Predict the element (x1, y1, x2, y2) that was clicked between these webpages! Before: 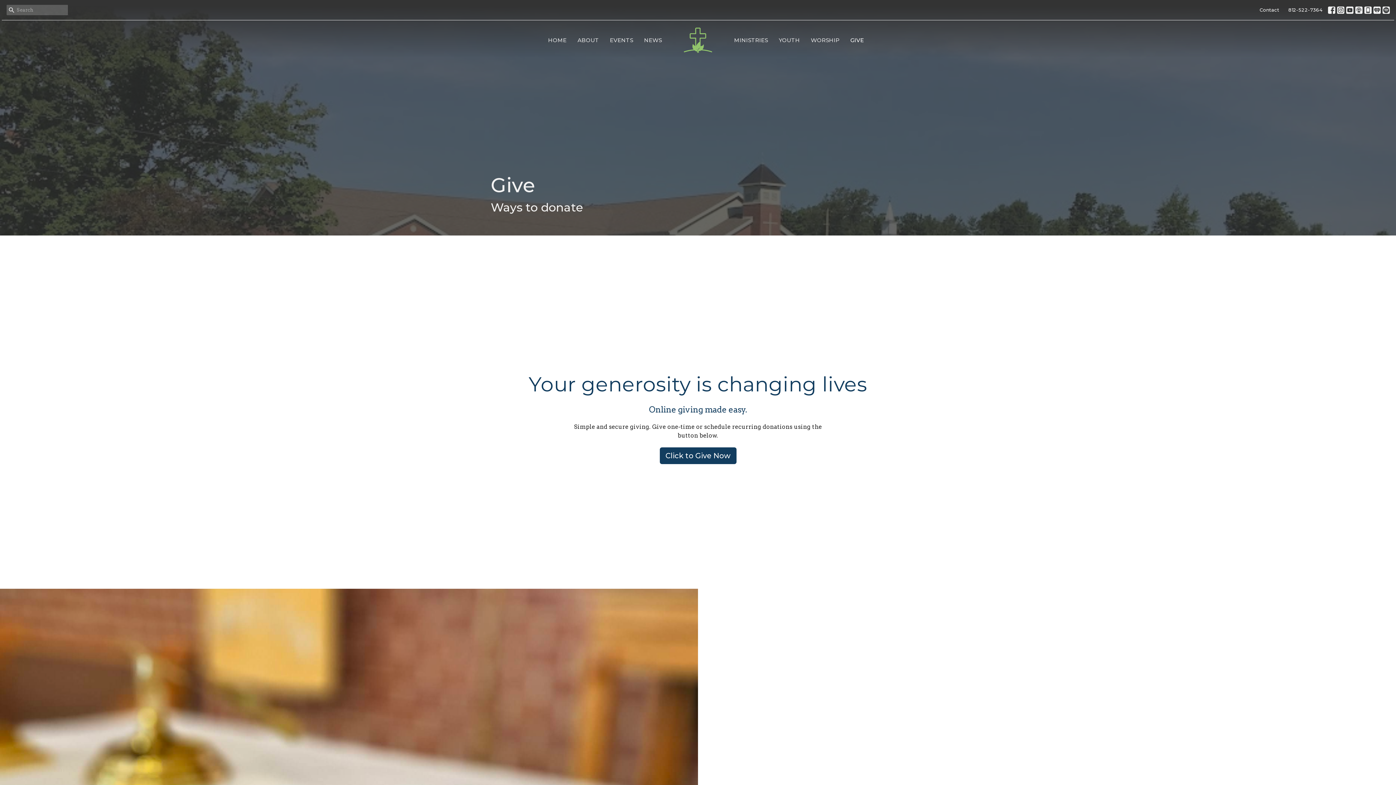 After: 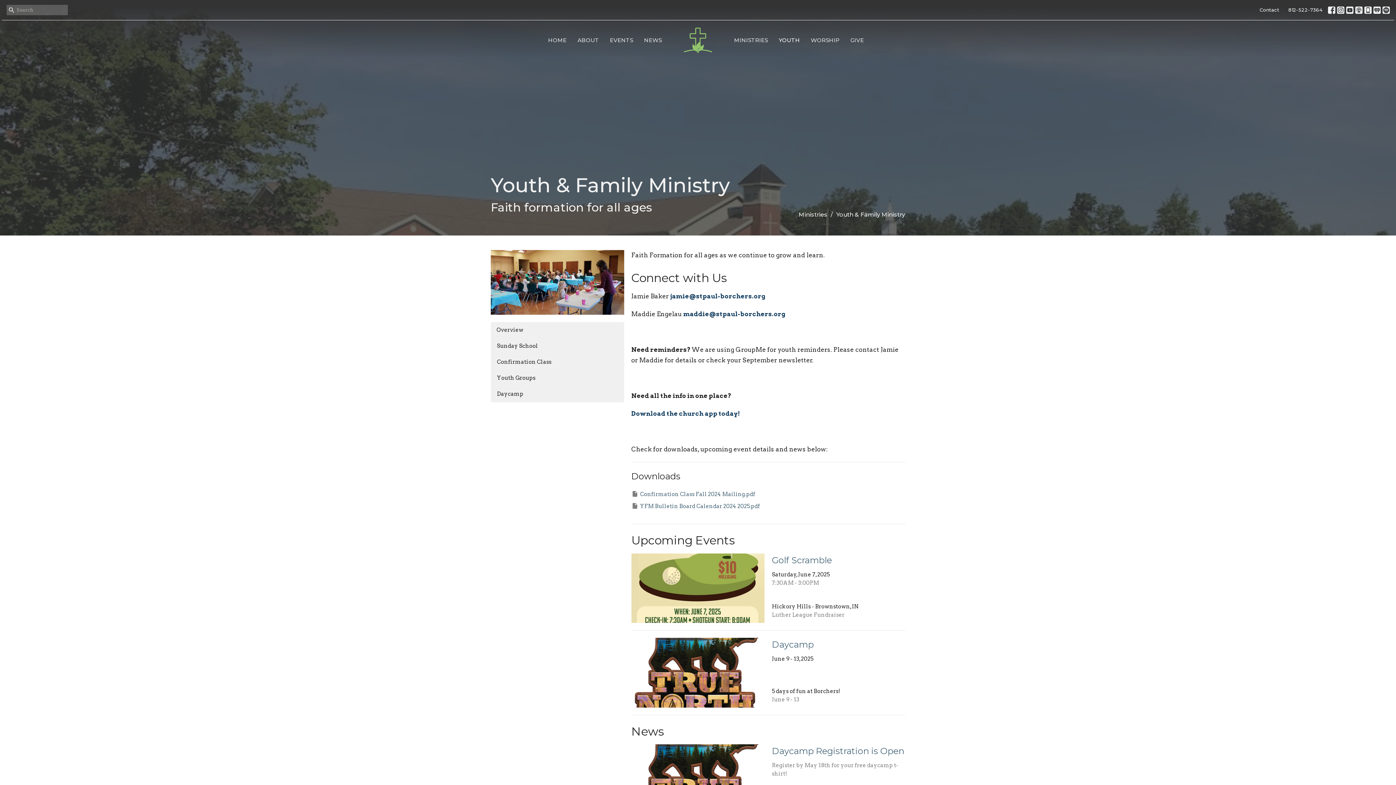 Action: bbox: (779, 34, 800, 46) label: YOUTH